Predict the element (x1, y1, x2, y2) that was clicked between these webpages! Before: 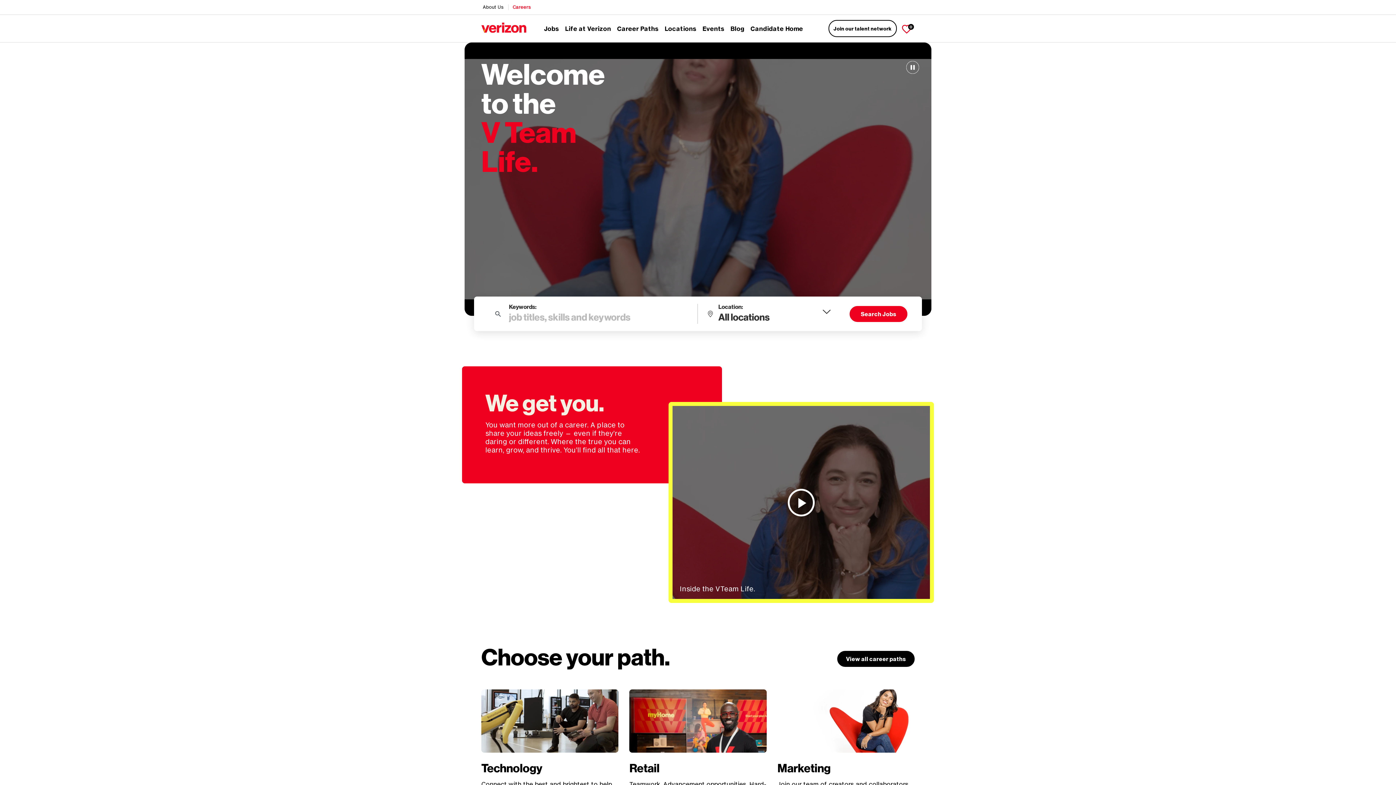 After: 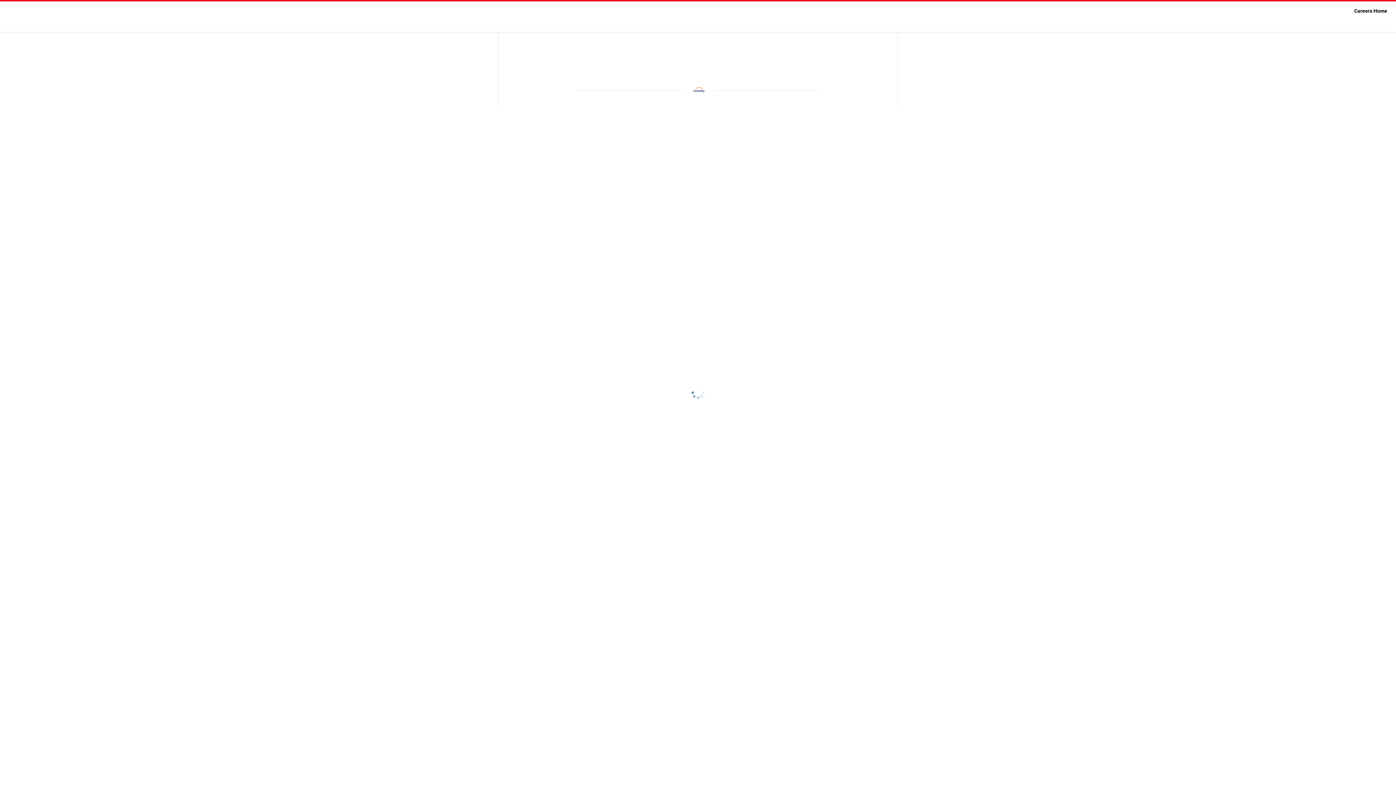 Action: label: Candidate Home bbox: (750, 21, 803, 35)